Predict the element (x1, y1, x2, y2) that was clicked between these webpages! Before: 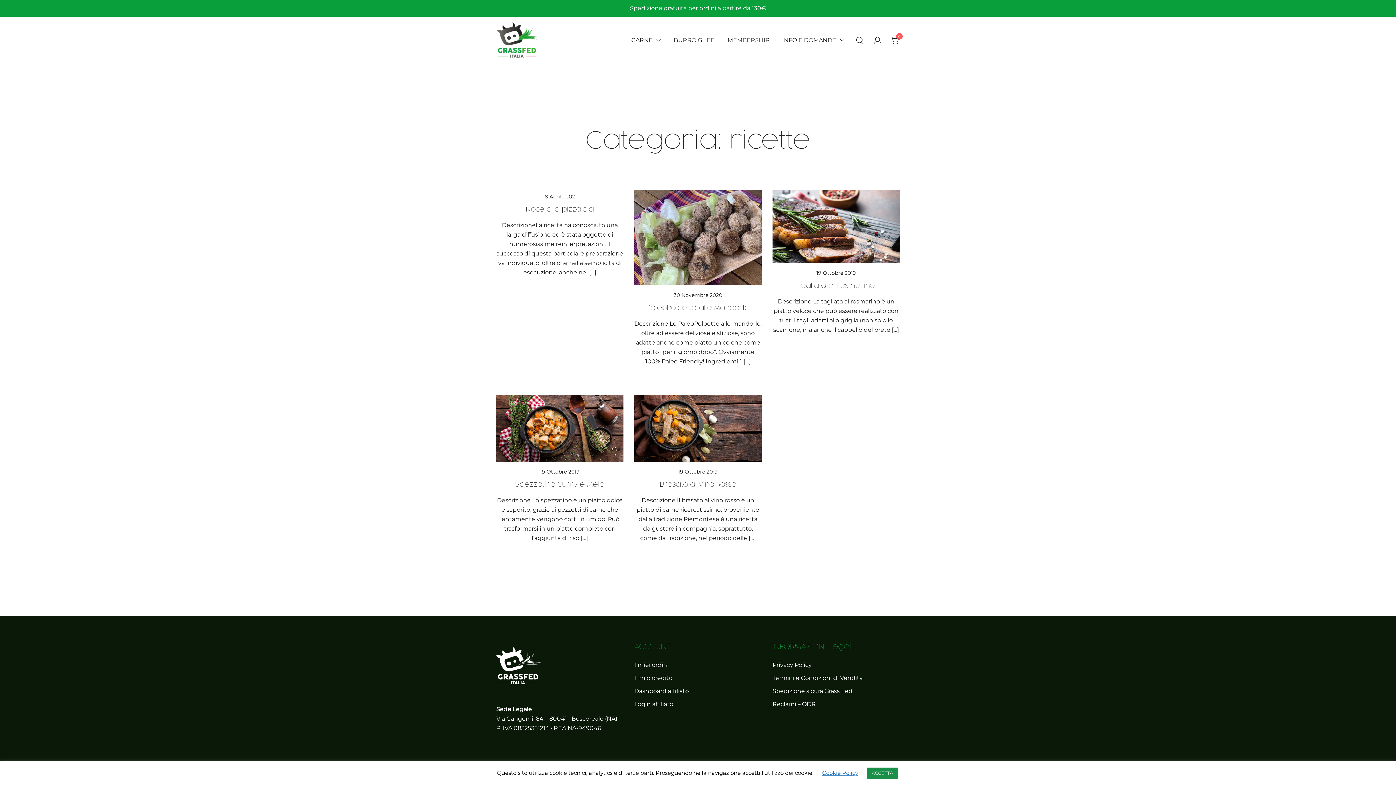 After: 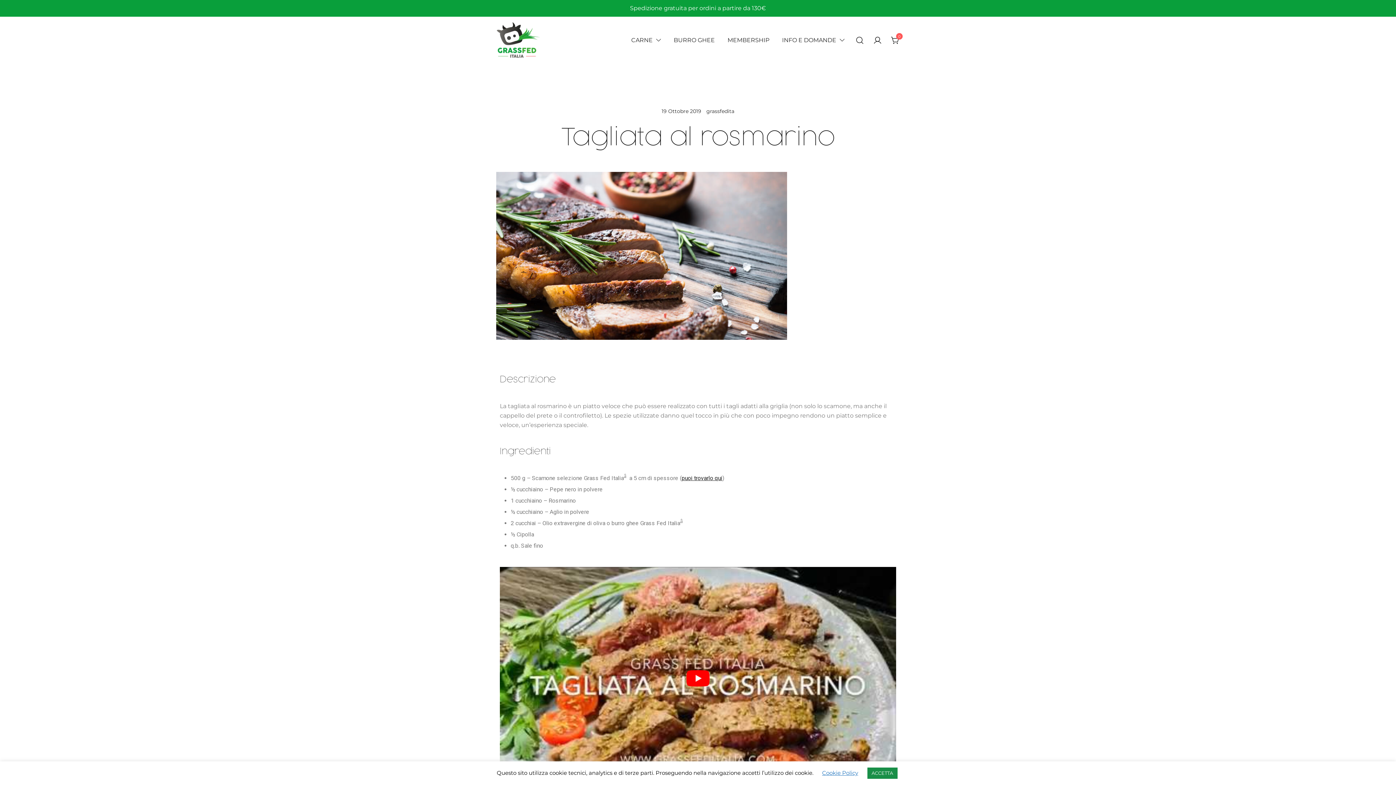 Action: bbox: (798, 282, 874, 289) label: Tagliata al rosmarino